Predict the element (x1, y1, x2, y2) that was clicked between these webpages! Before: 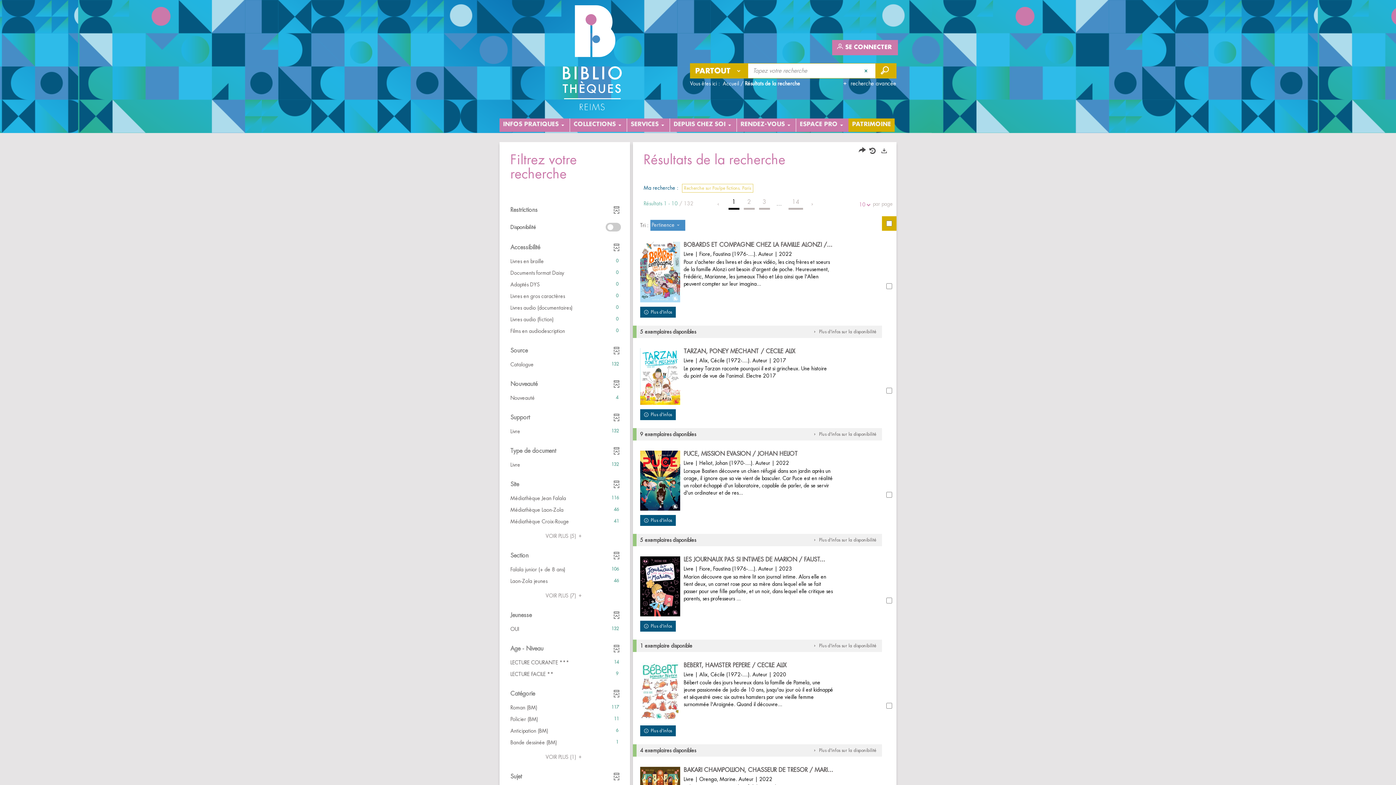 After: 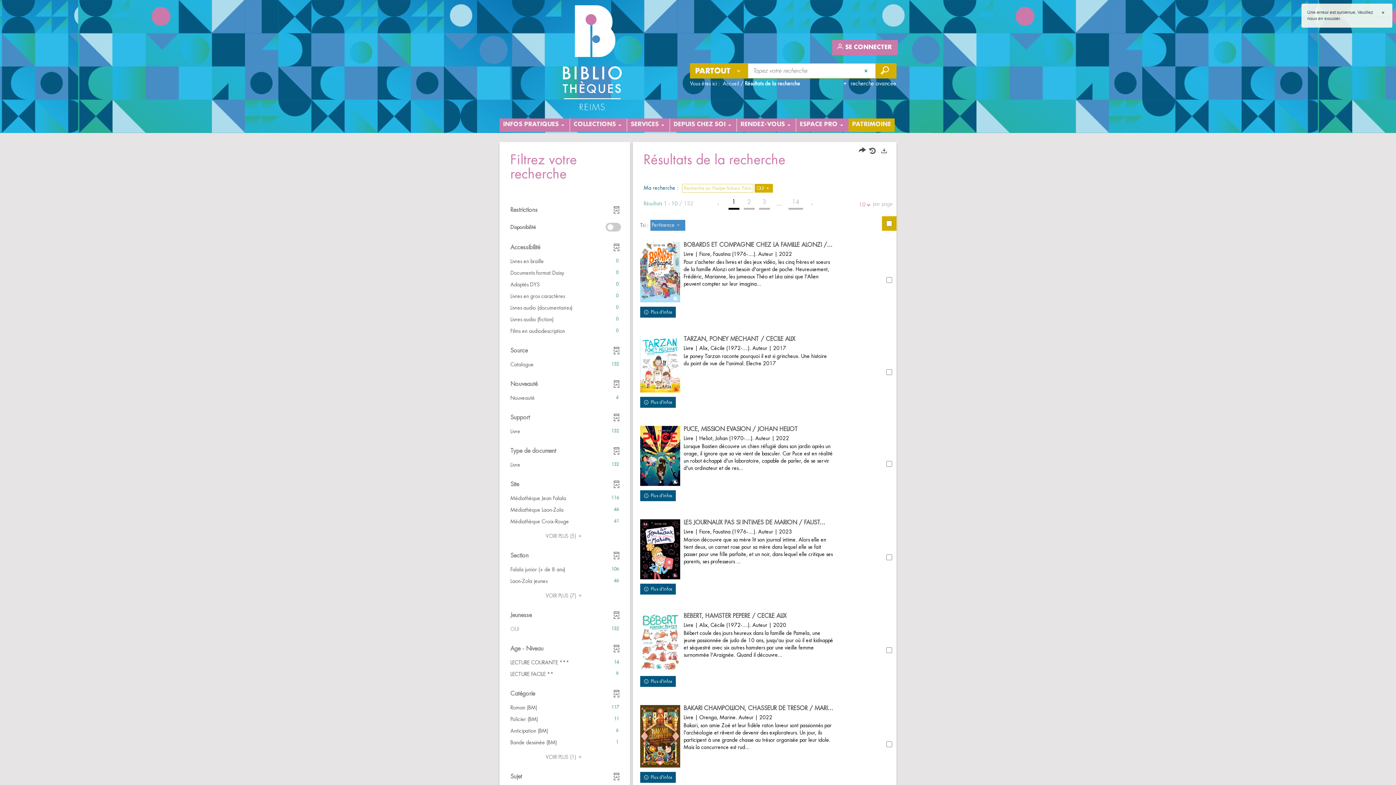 Action: bbox: (506, 624, 622, 634) label: OUI
132
(132 résultats) (Cliquer pour ajouter le filtre et relancer la recherche)